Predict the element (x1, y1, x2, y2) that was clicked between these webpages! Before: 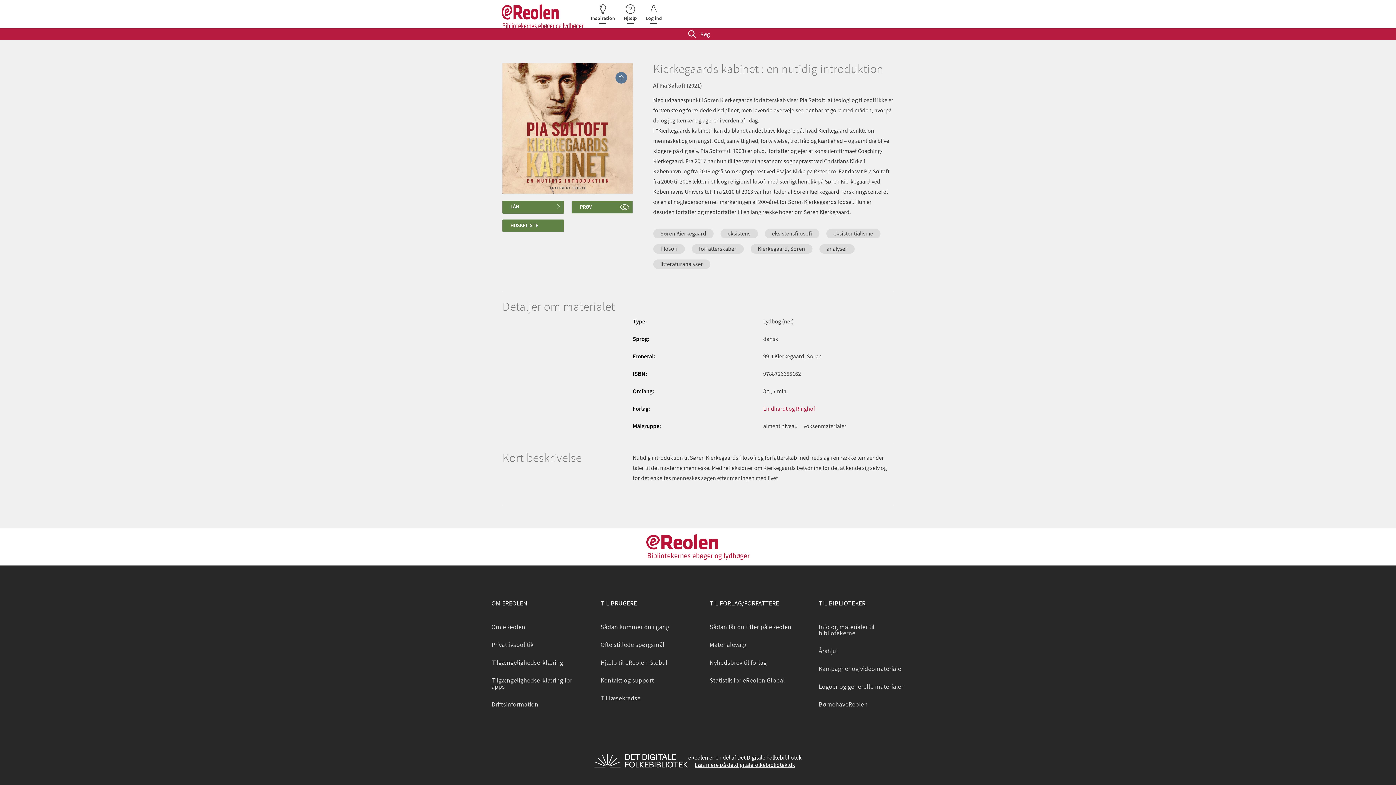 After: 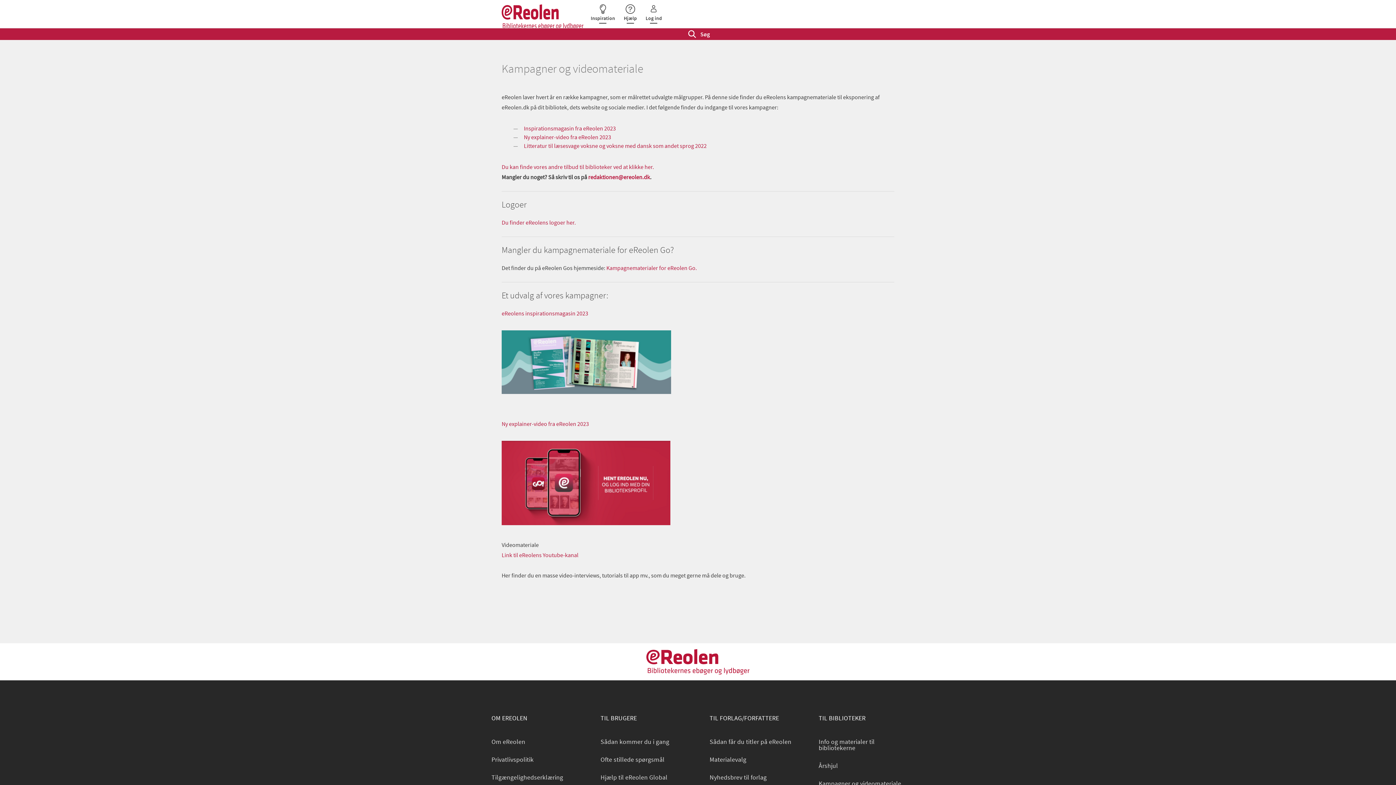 Action: bbox: (807, 660, 916, 678) label: Kampagner og videomateriale